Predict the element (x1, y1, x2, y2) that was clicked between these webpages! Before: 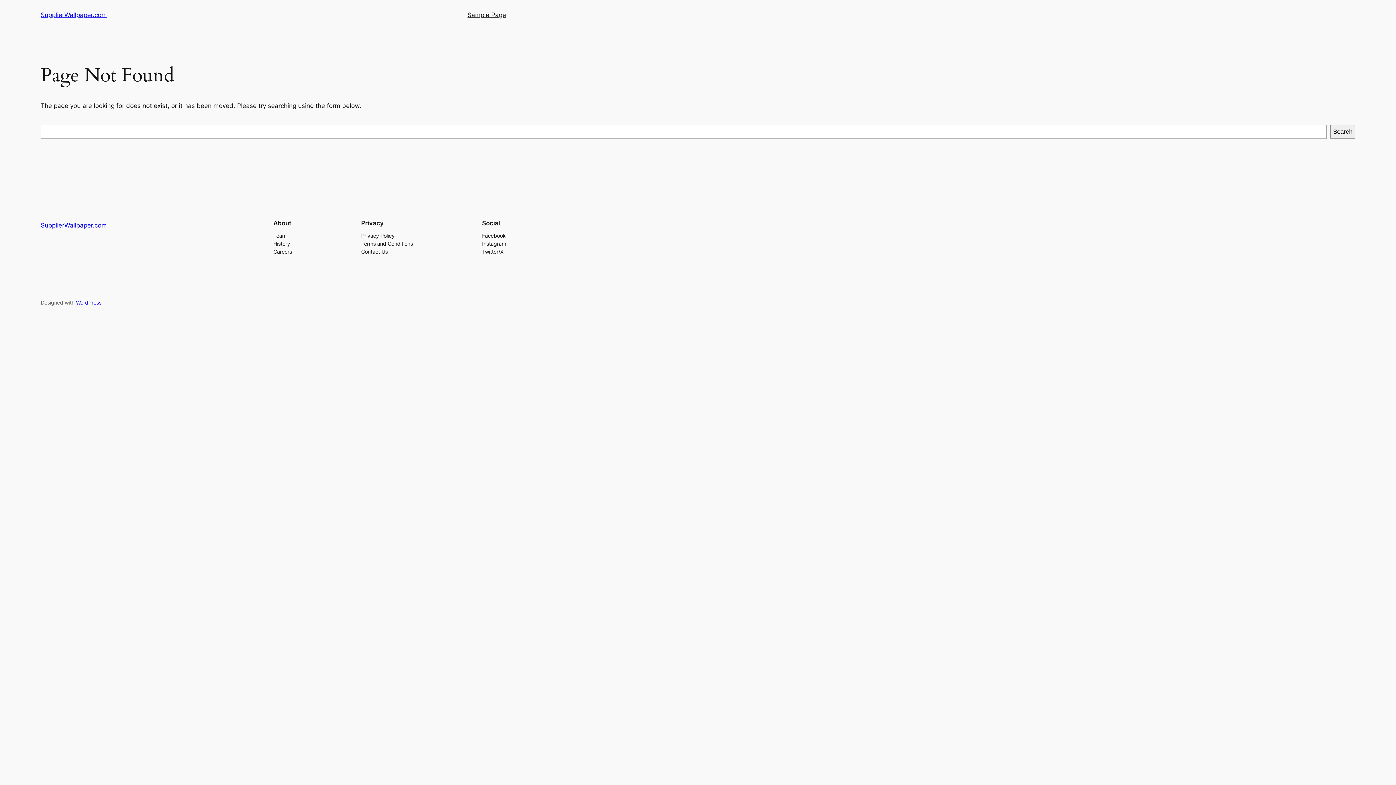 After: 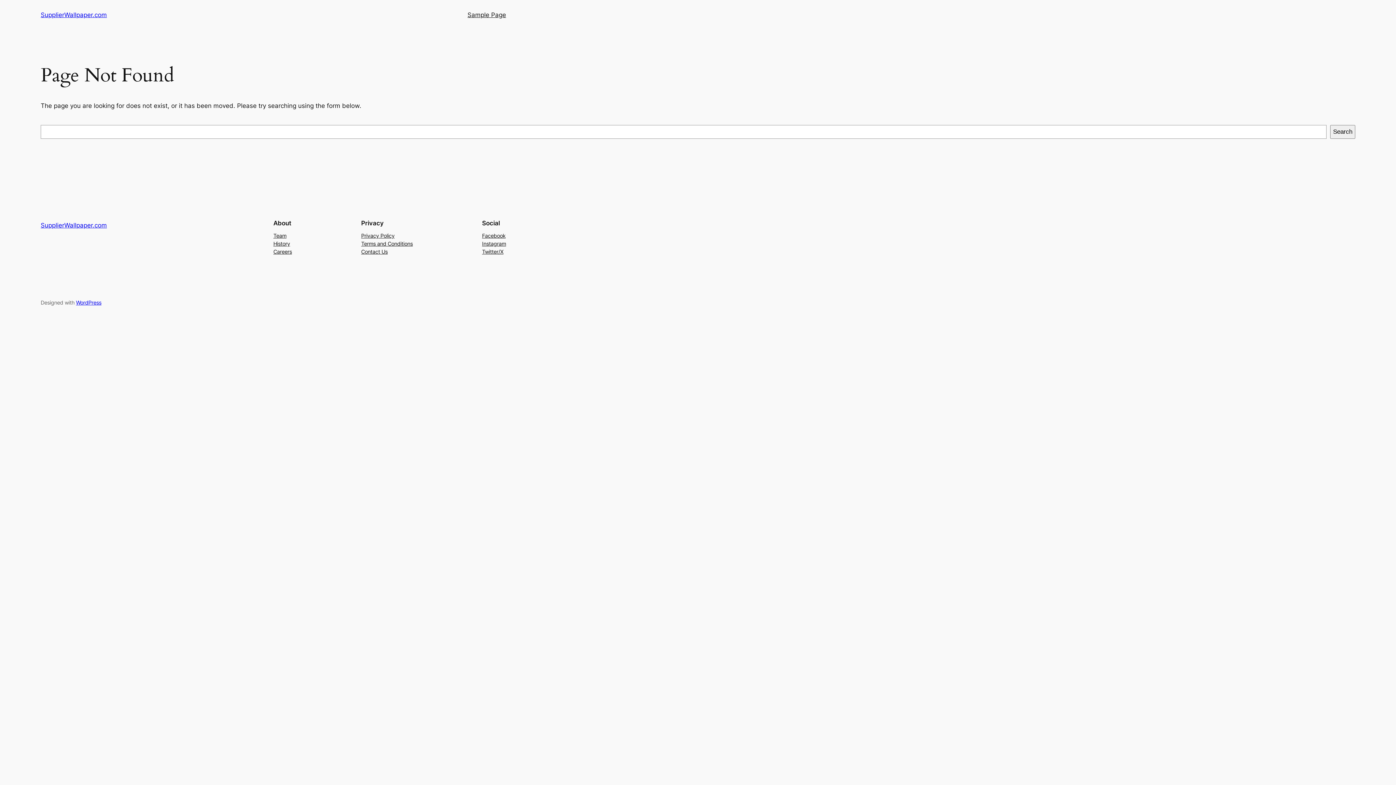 Action: label: History bbox: (273, 239, 290, 247)